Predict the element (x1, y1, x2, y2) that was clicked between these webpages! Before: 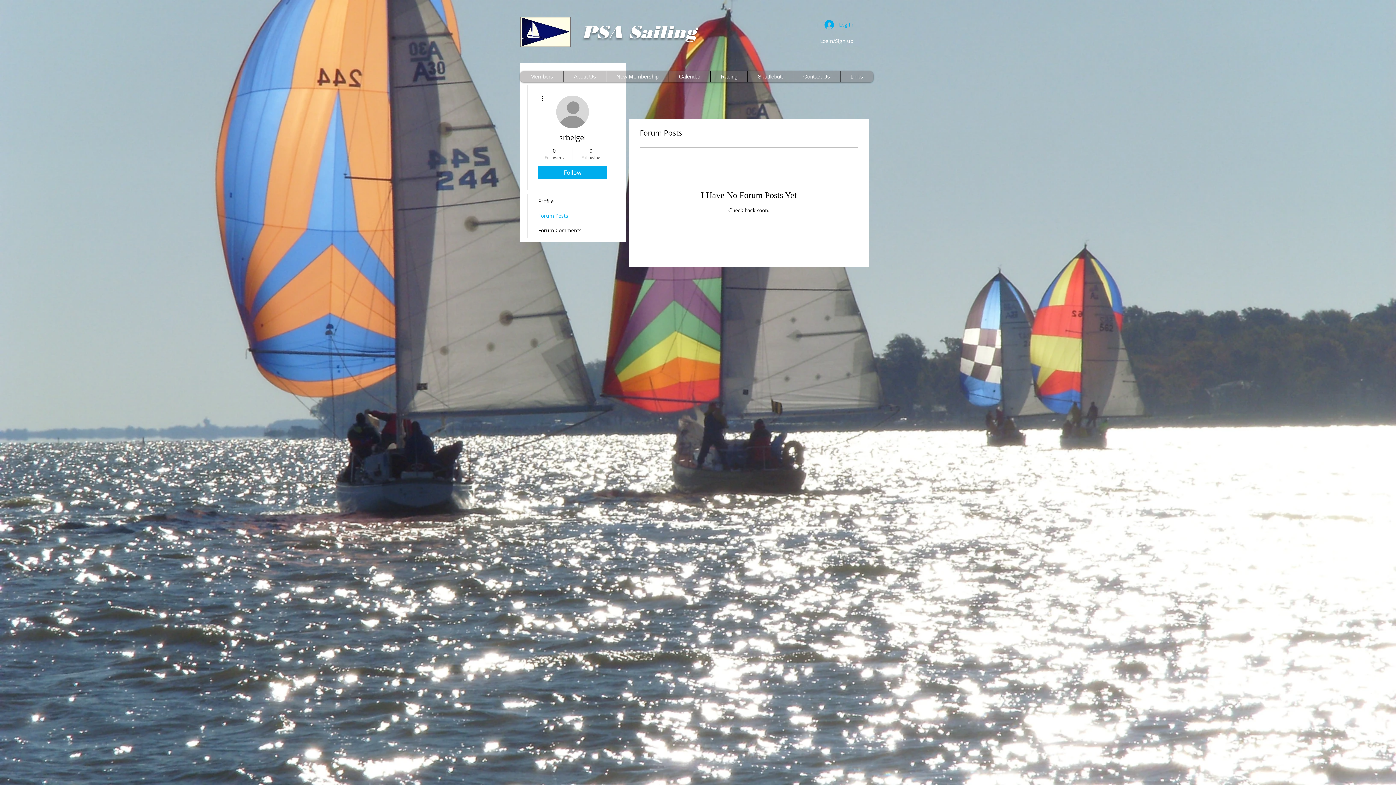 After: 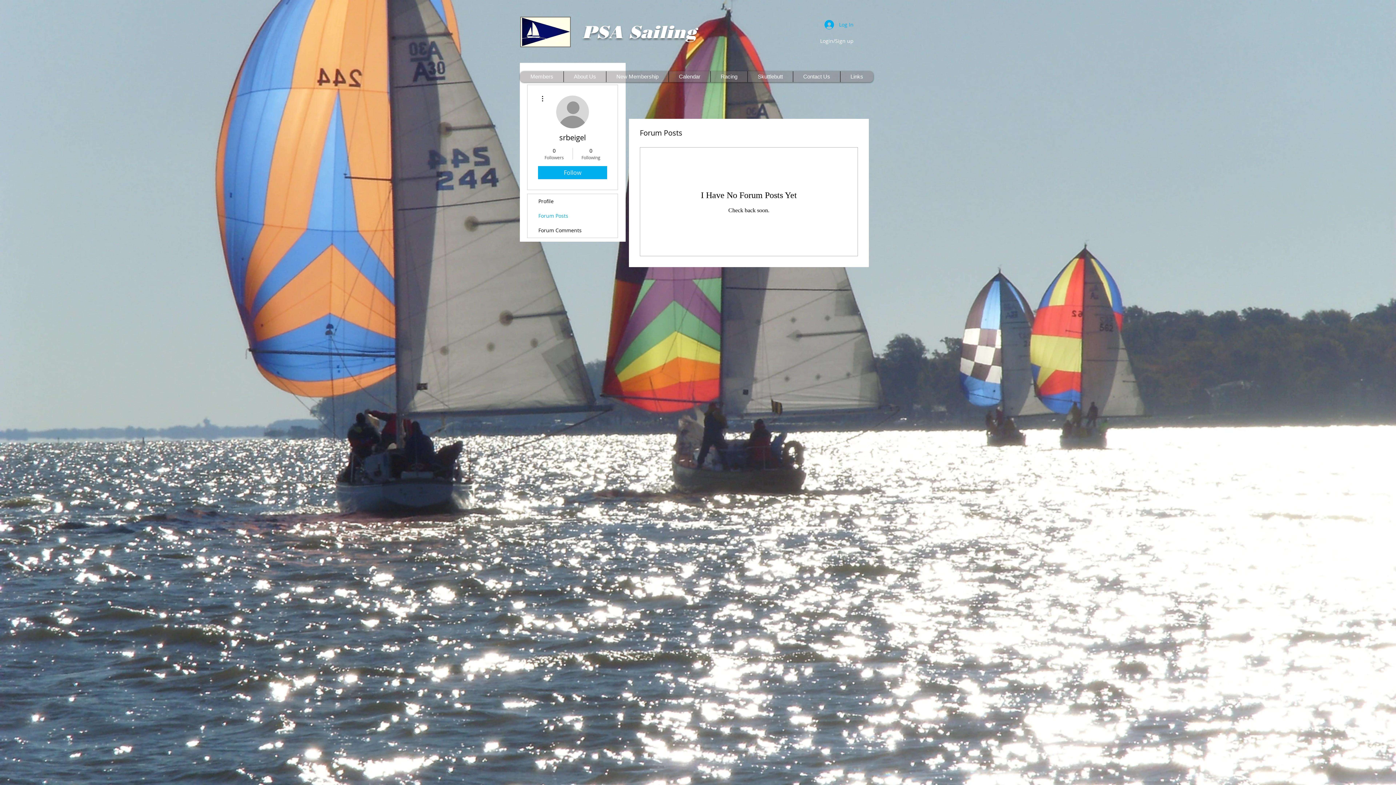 Action: bbox: (538, 94, 546, 102)